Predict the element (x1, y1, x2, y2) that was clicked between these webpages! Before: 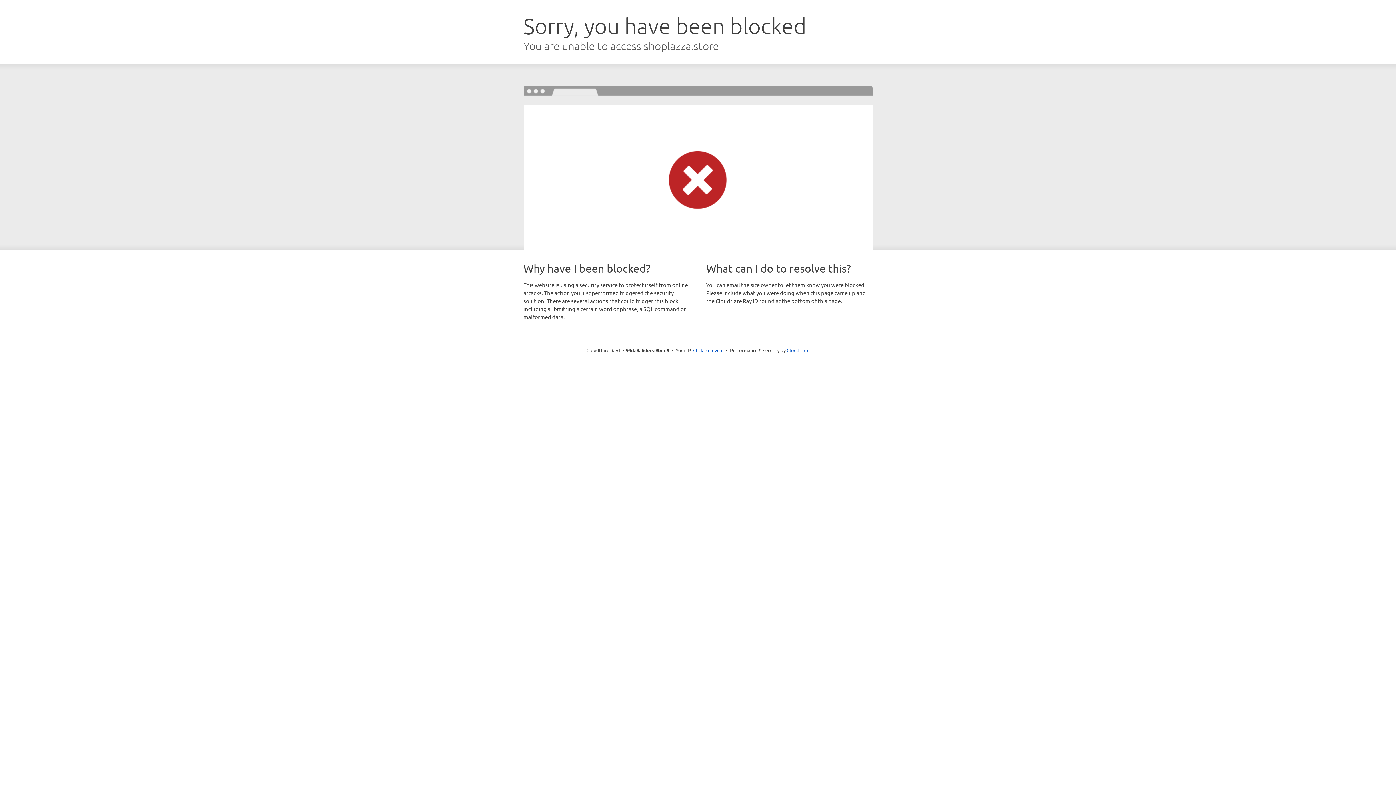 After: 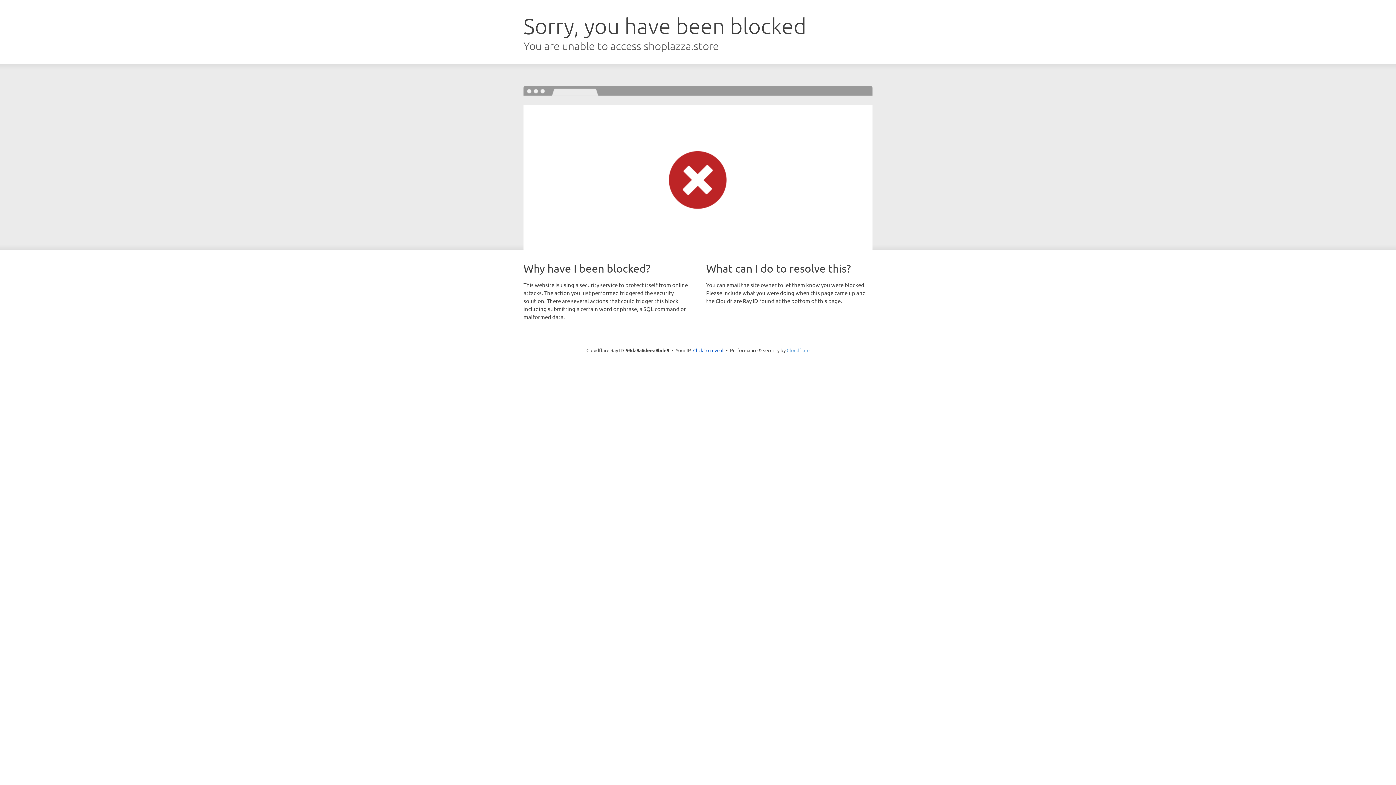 Action: bbox: (786, 347, 809, 353) label: Cloudflare